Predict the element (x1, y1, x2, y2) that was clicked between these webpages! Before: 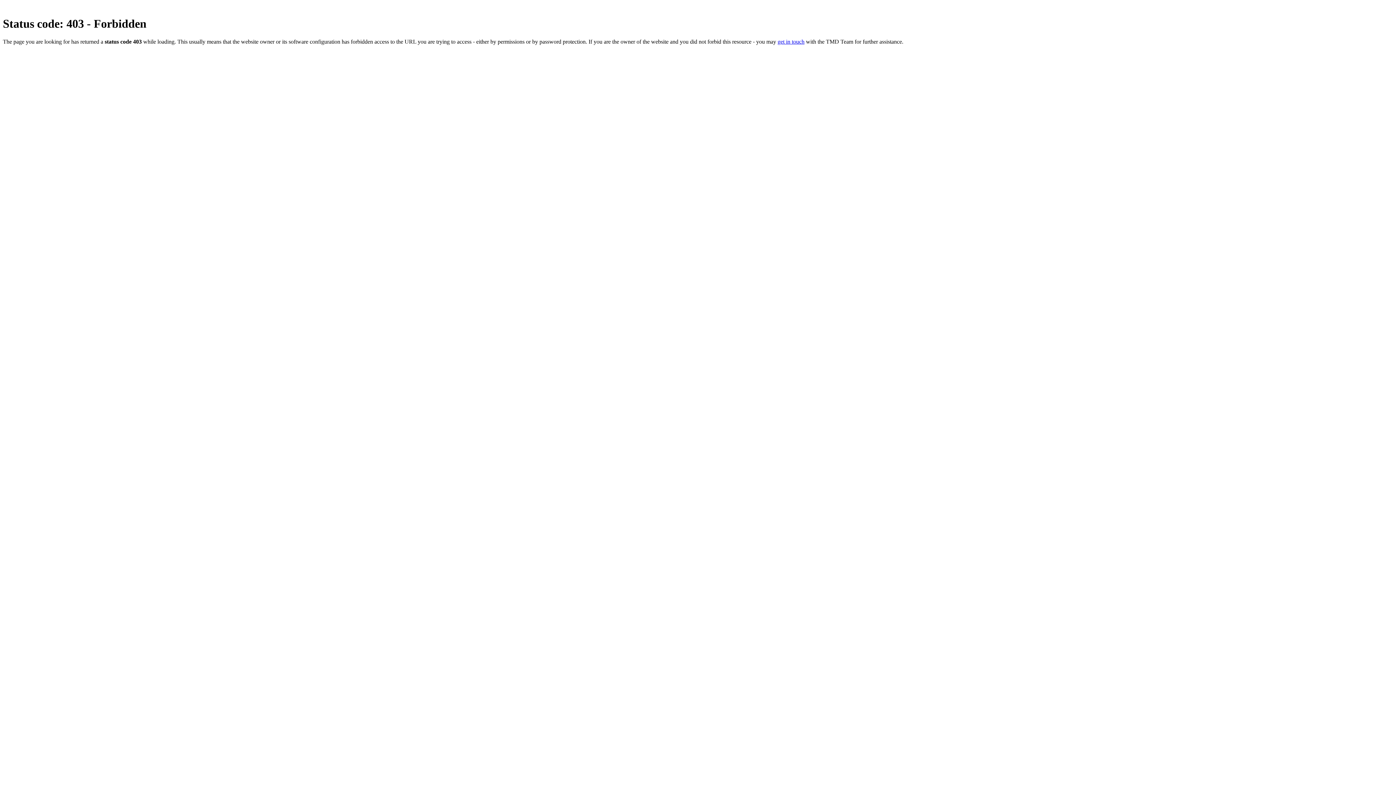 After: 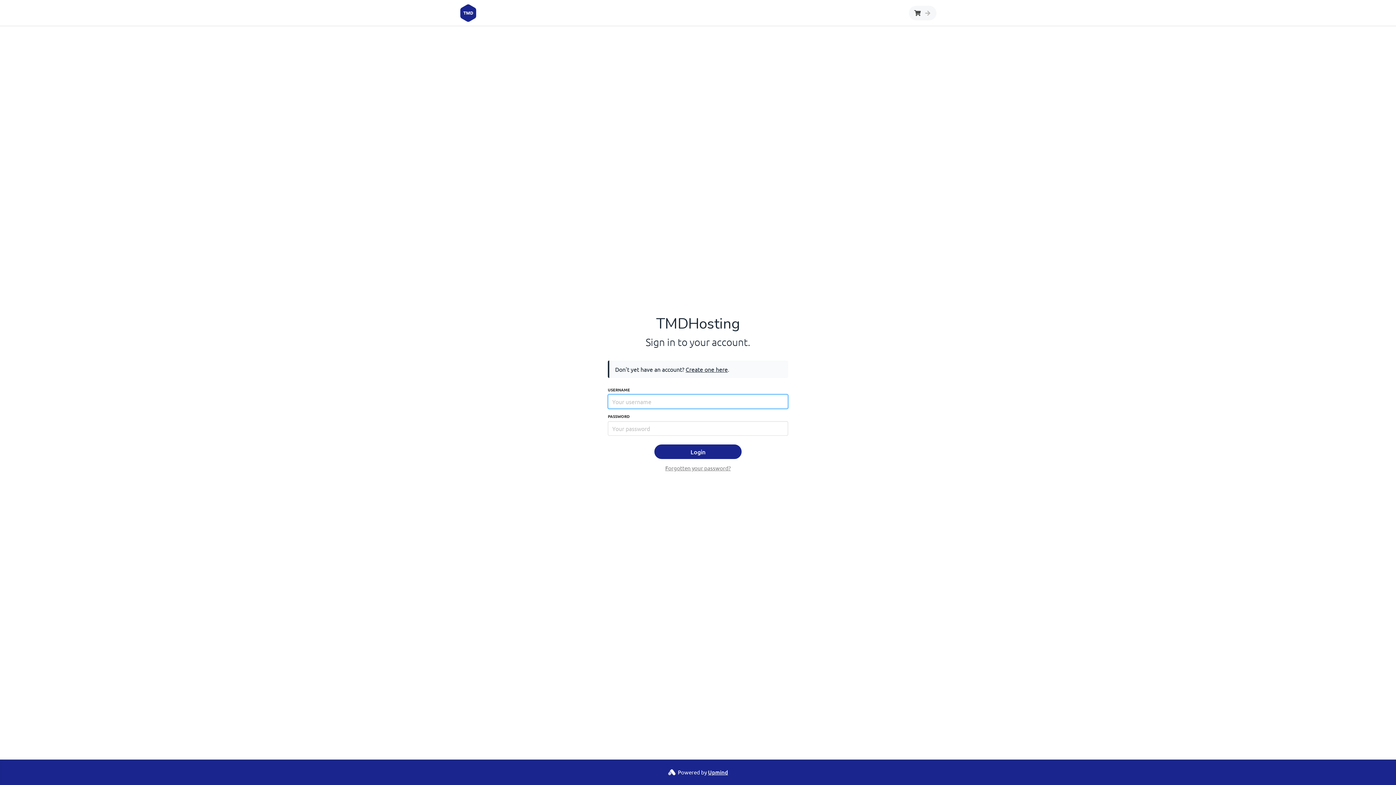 Action: bbox: (777, 38, 804, 44) label: get in touch